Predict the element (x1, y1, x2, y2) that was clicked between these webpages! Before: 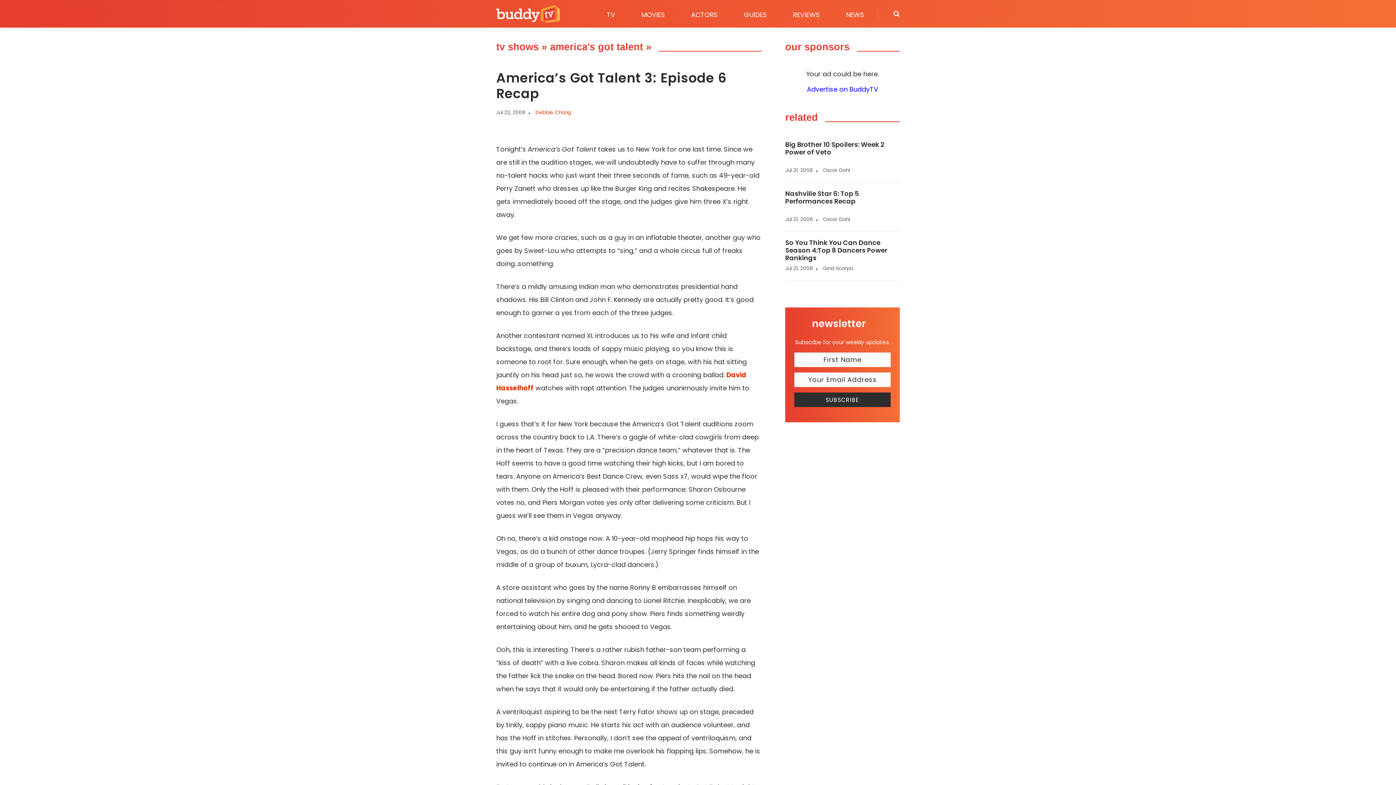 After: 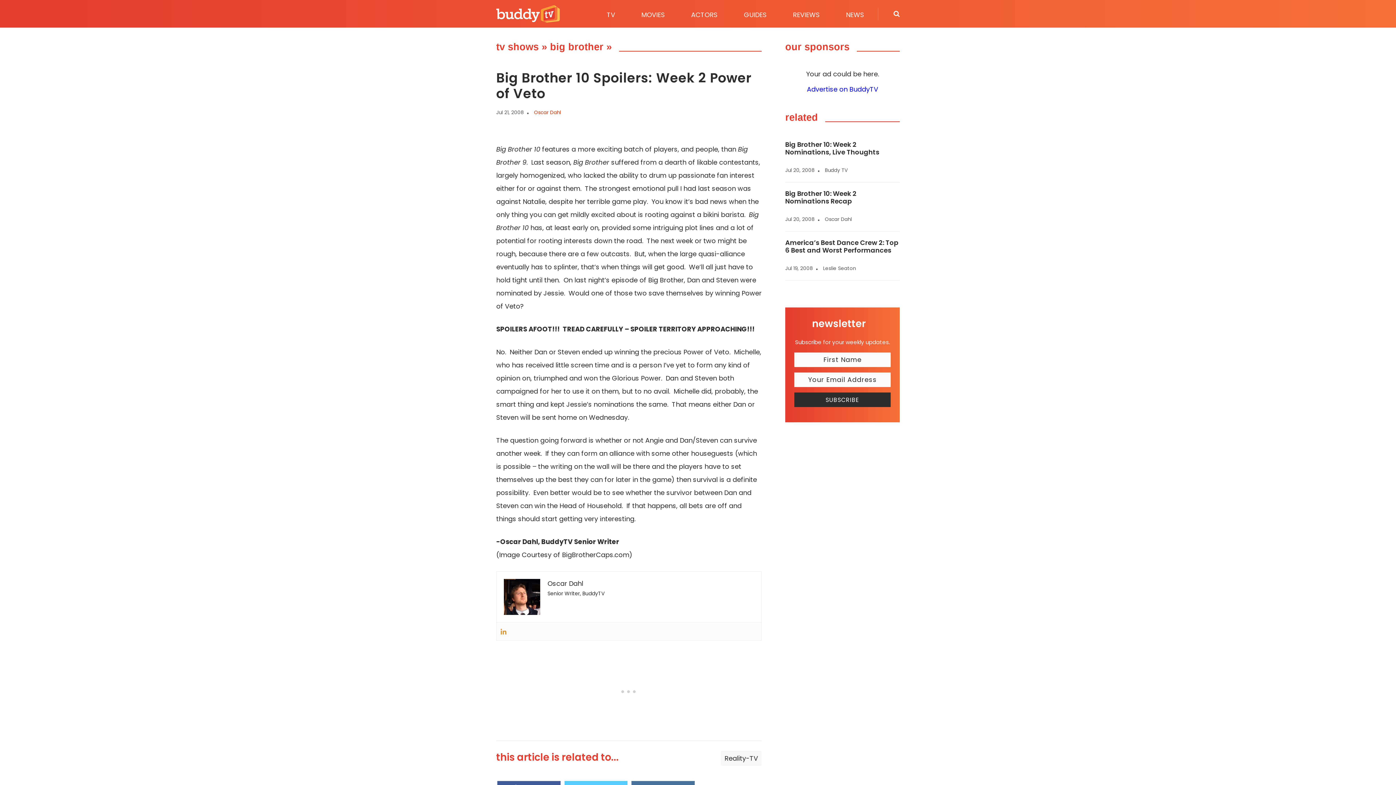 Action: bbox: (785, 140, 884, 156) label: Big Brother 10 Spoilers: Week 2 Power of Veto